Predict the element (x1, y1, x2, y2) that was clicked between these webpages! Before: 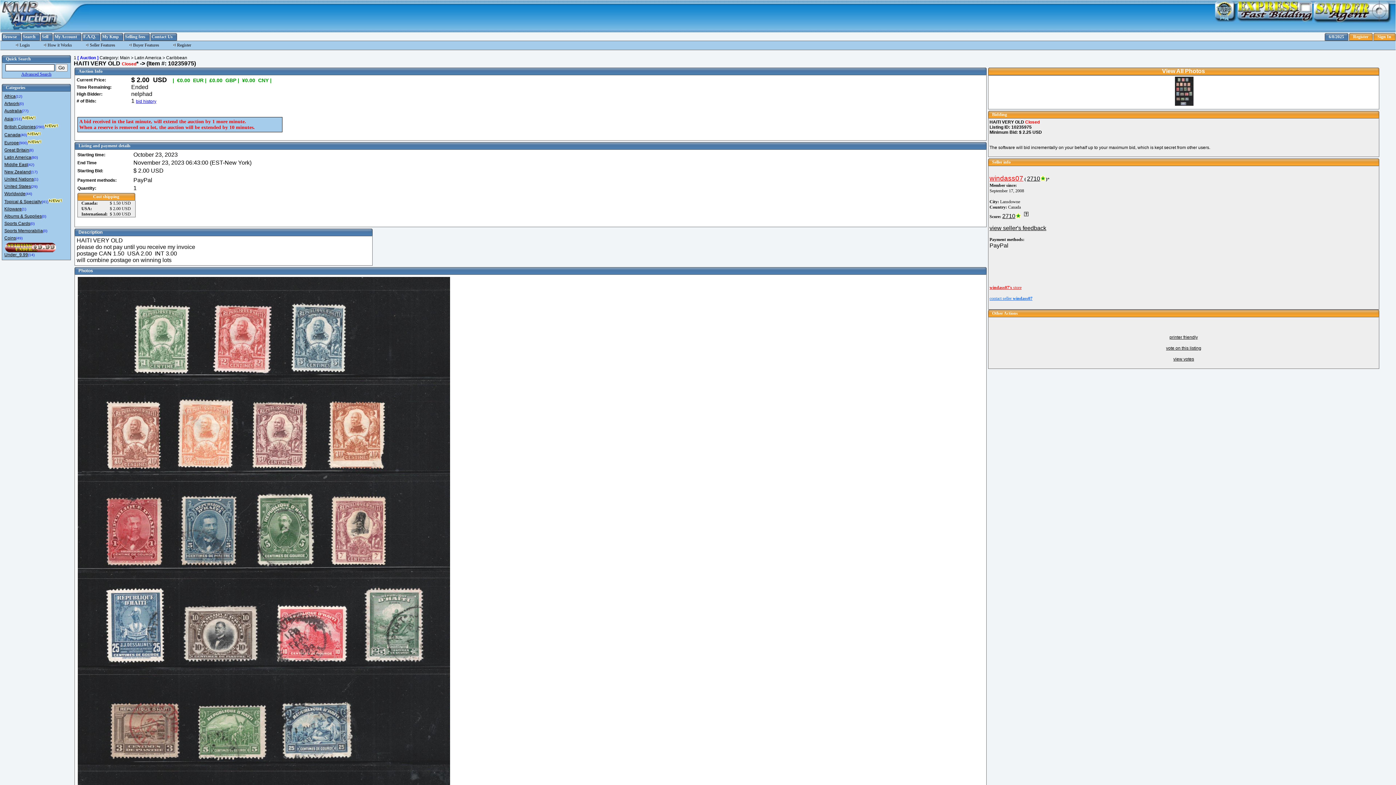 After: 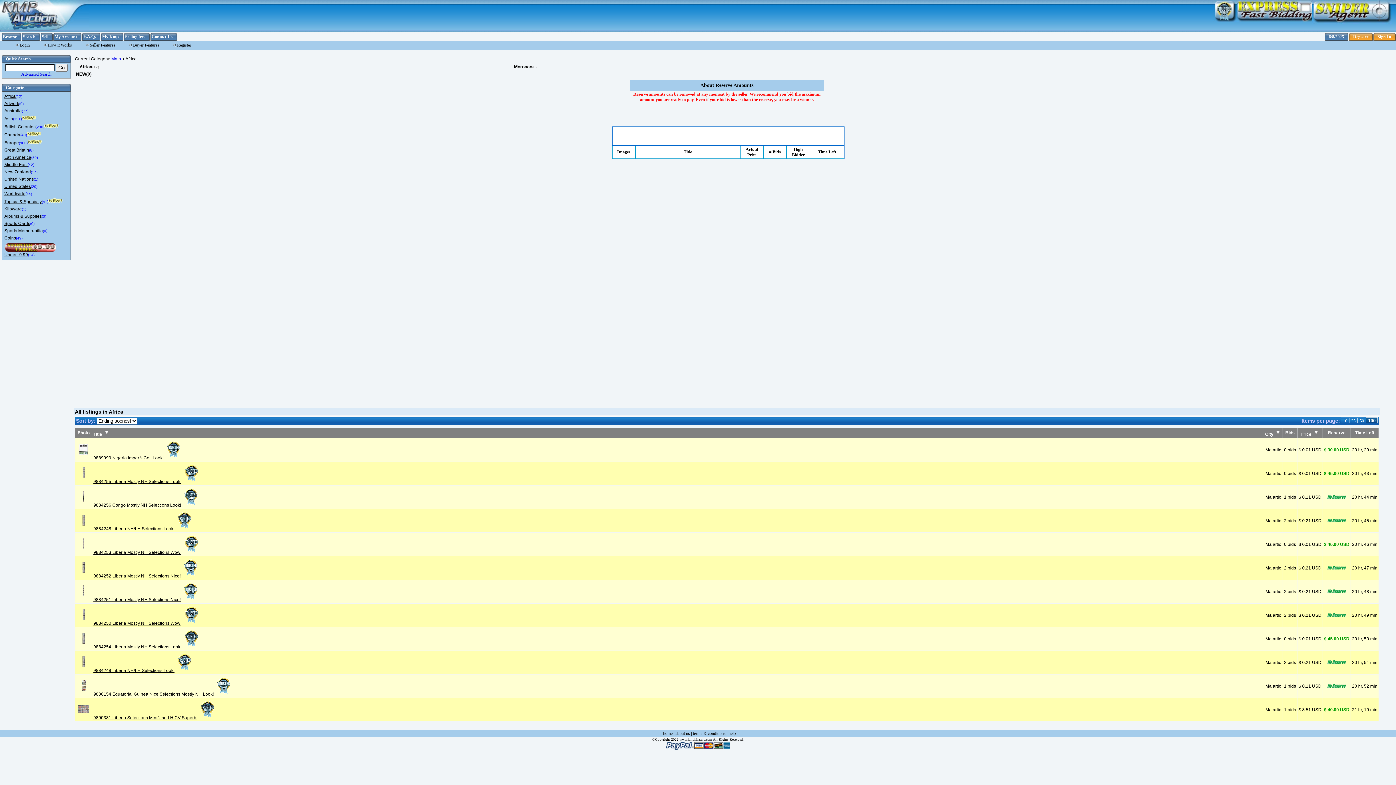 Action: label: Africa bbox: (4, 93, 15, 98)